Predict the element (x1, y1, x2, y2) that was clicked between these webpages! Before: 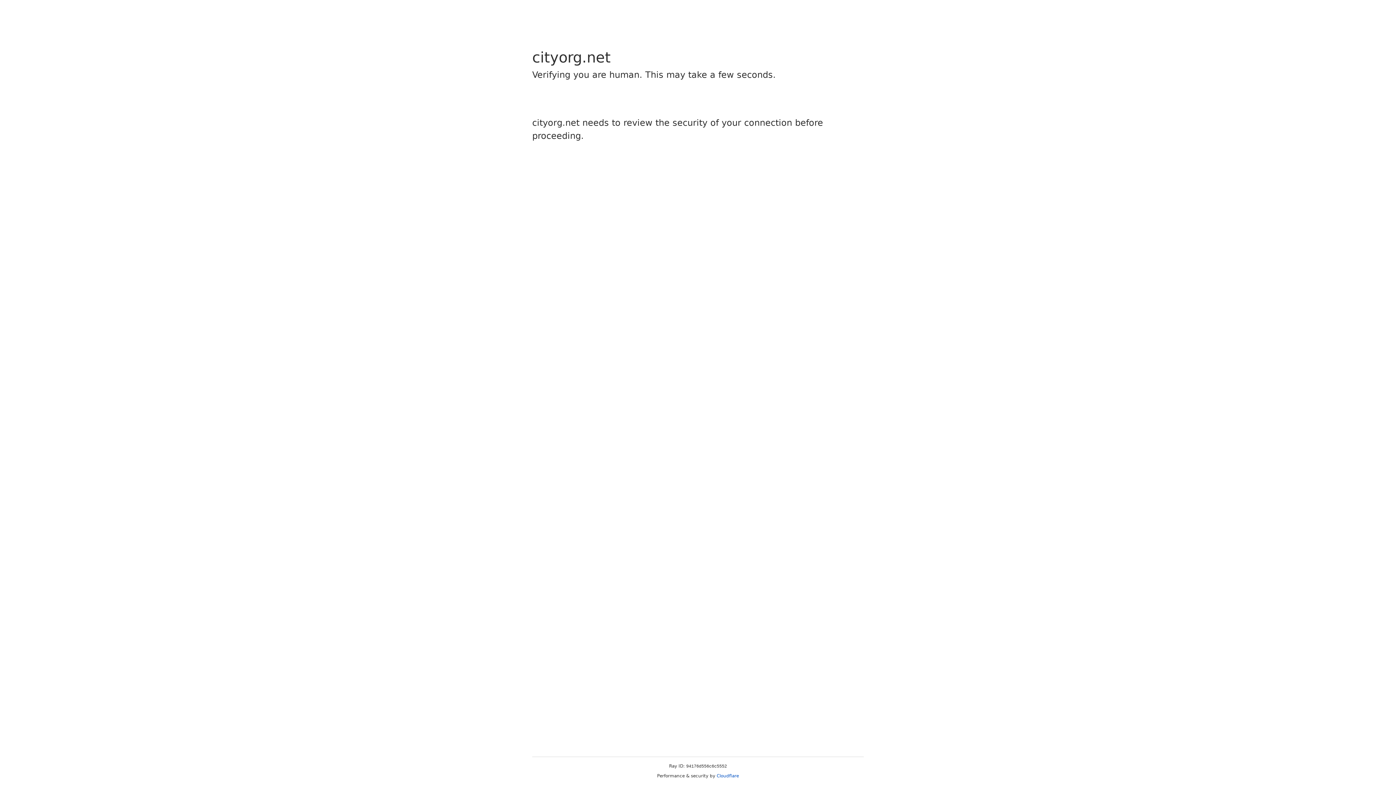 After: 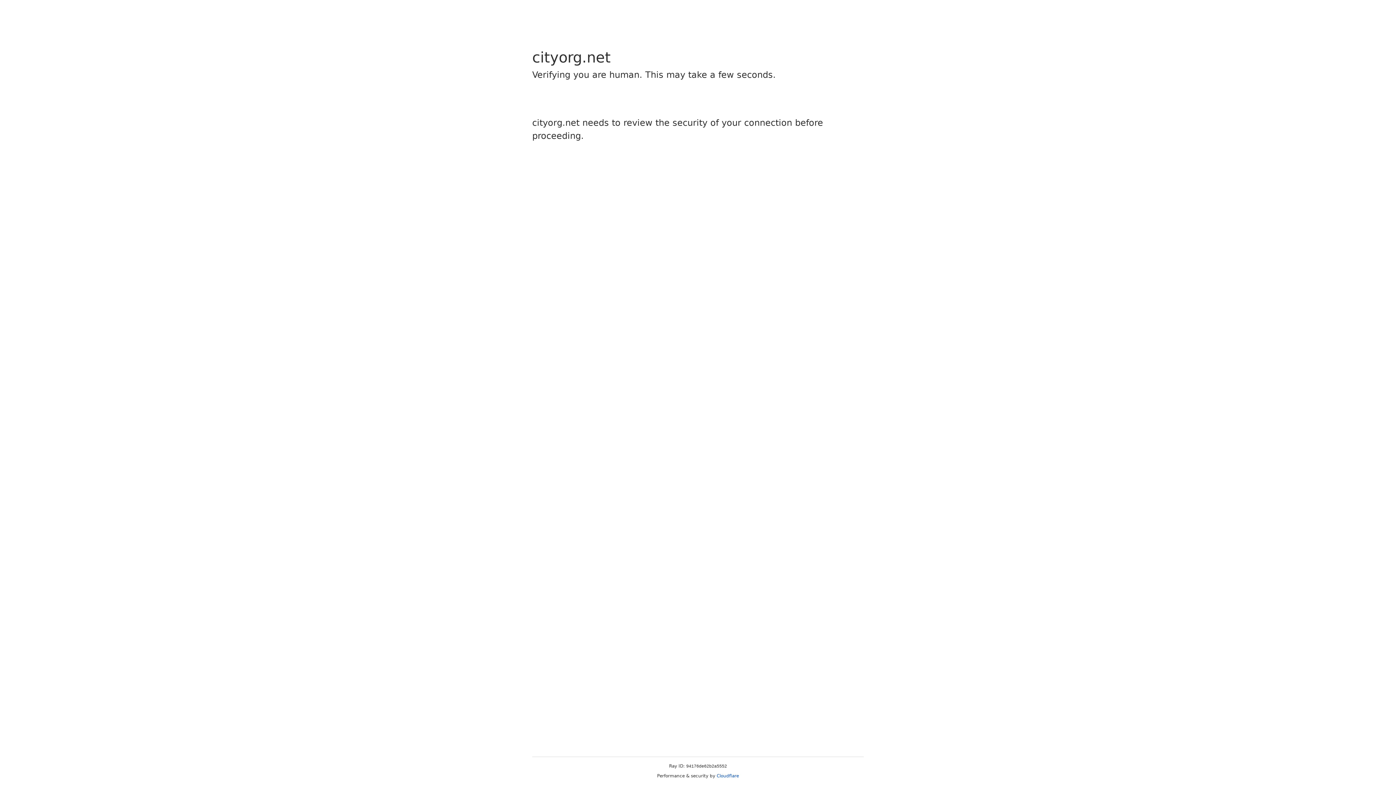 Action: label: Cloudflare bbox: (716, 773, 739, 778)